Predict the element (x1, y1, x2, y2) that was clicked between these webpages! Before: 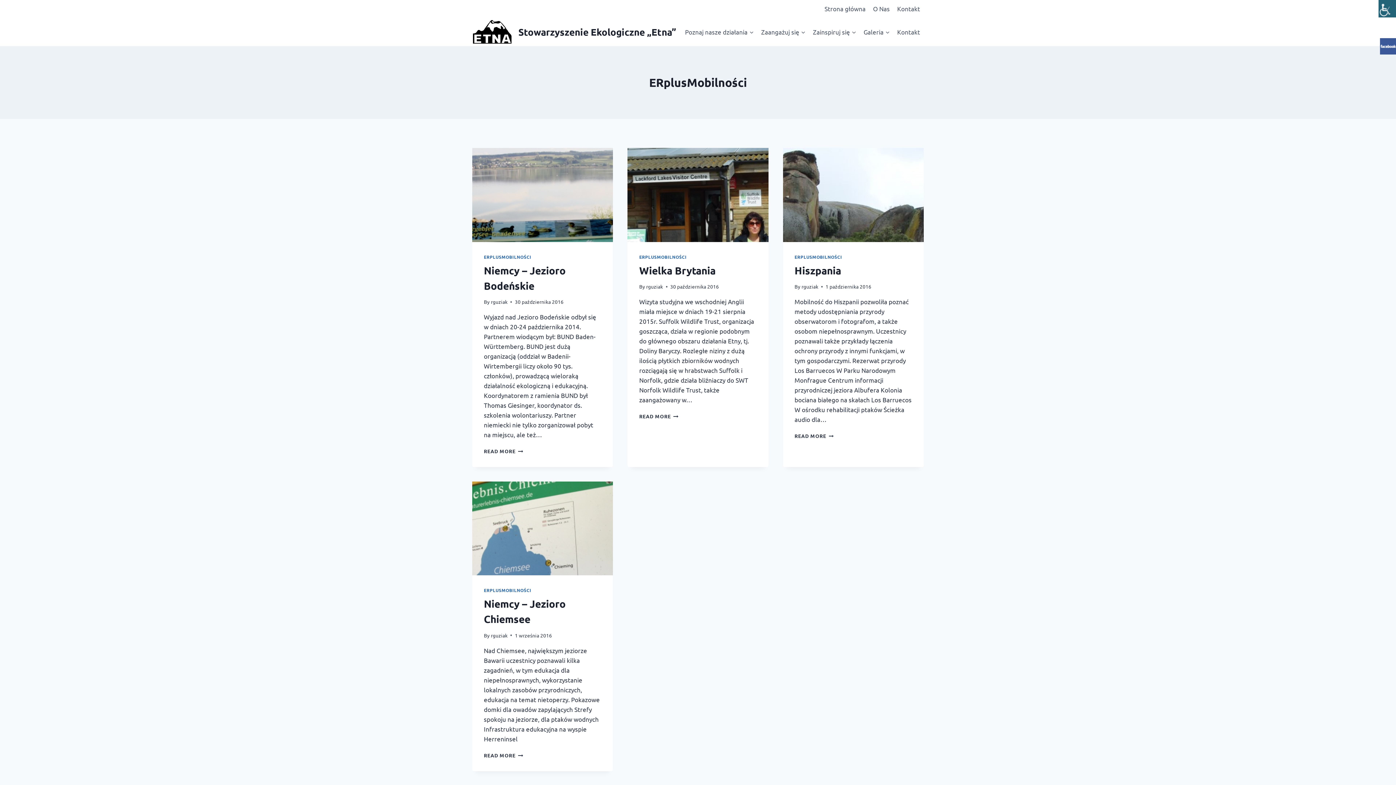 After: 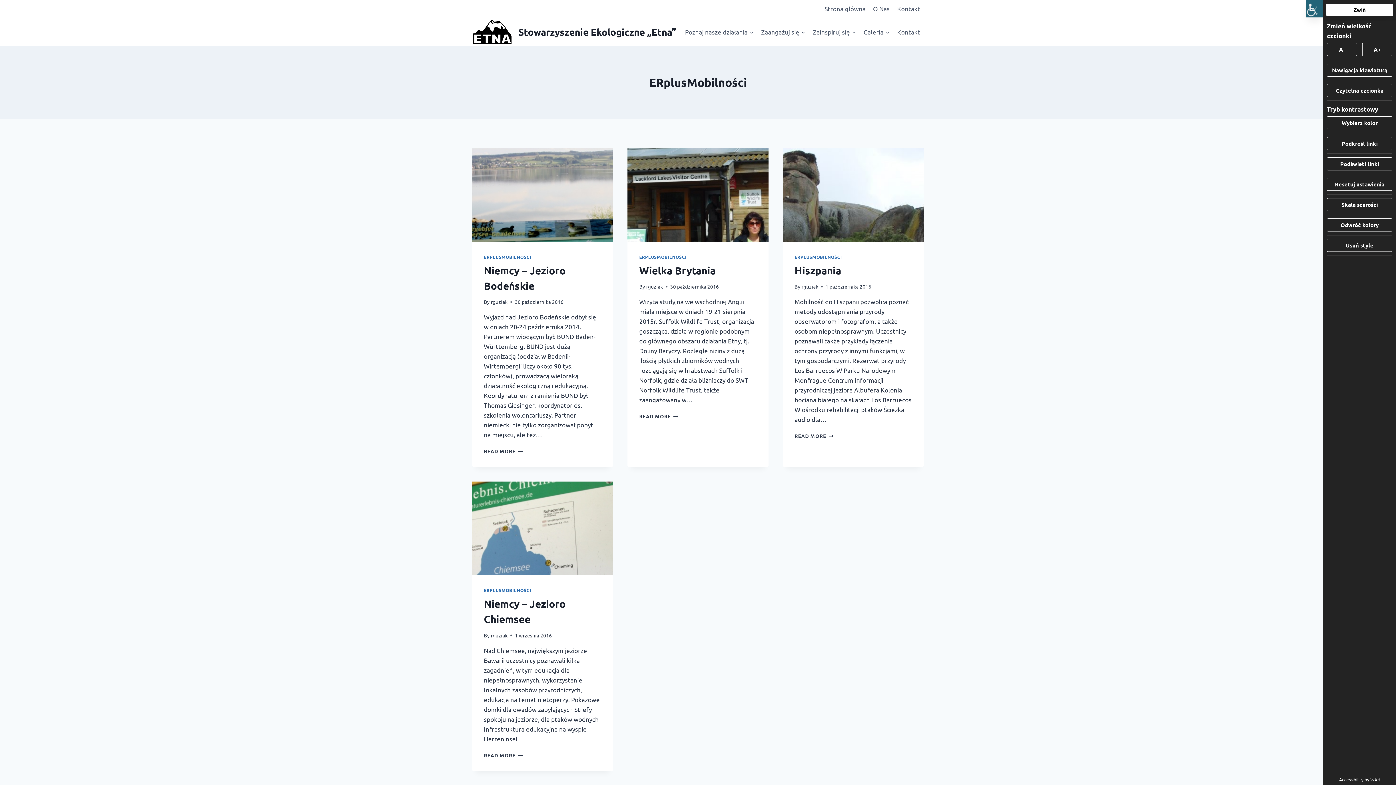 Action: bbox: (1378, 0, 1396, 17) label: Accessibility Helper sidebar